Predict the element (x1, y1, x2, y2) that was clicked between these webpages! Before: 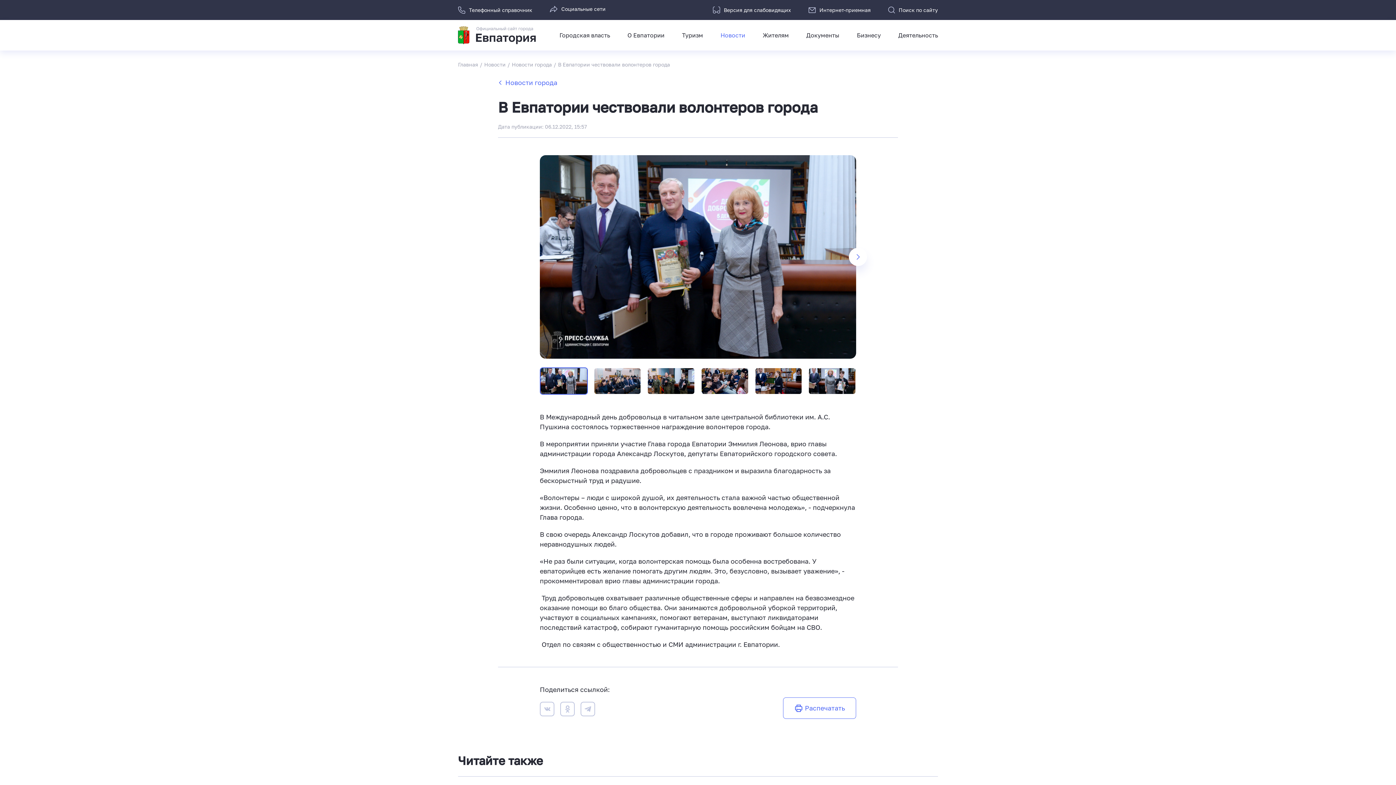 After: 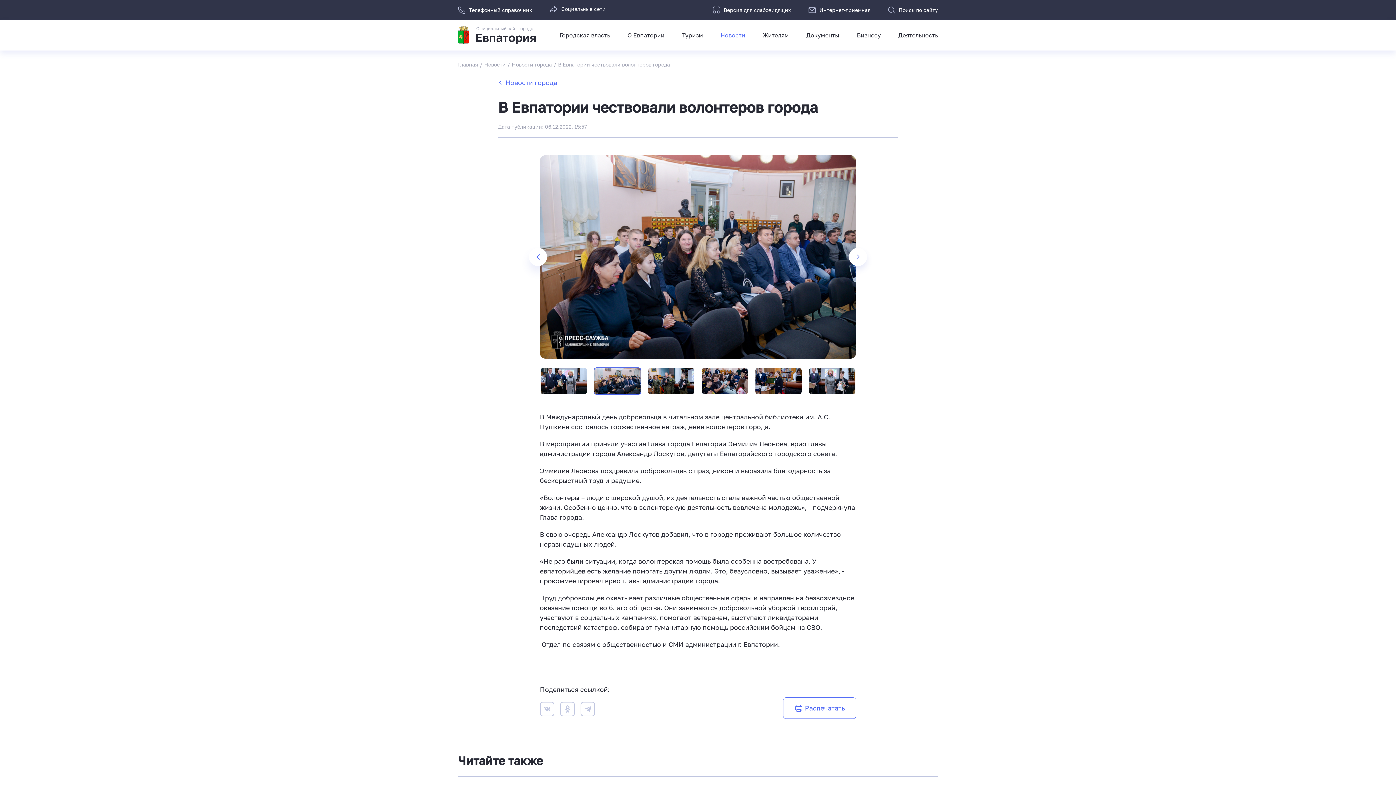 Action: label: Next slide bbox: (849, 248, 867, 266)